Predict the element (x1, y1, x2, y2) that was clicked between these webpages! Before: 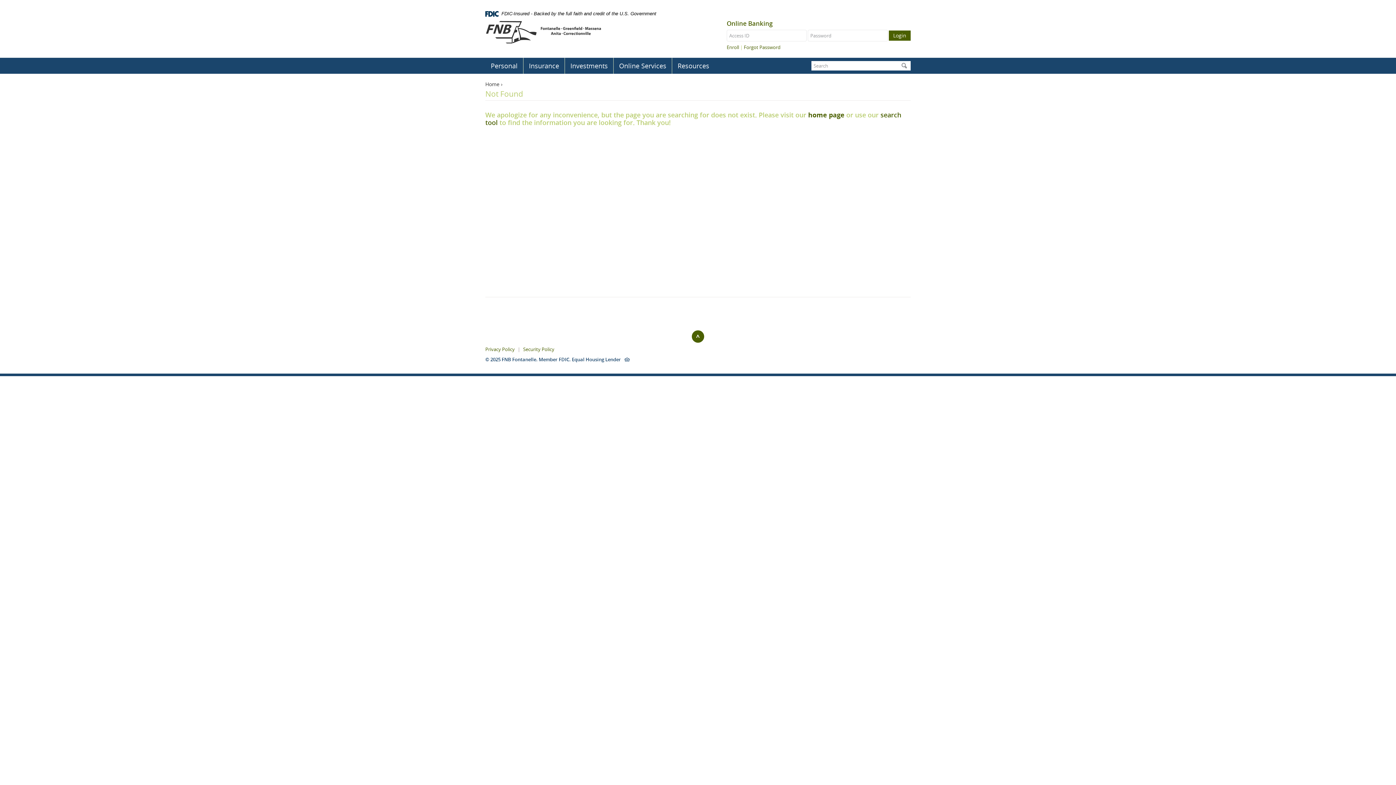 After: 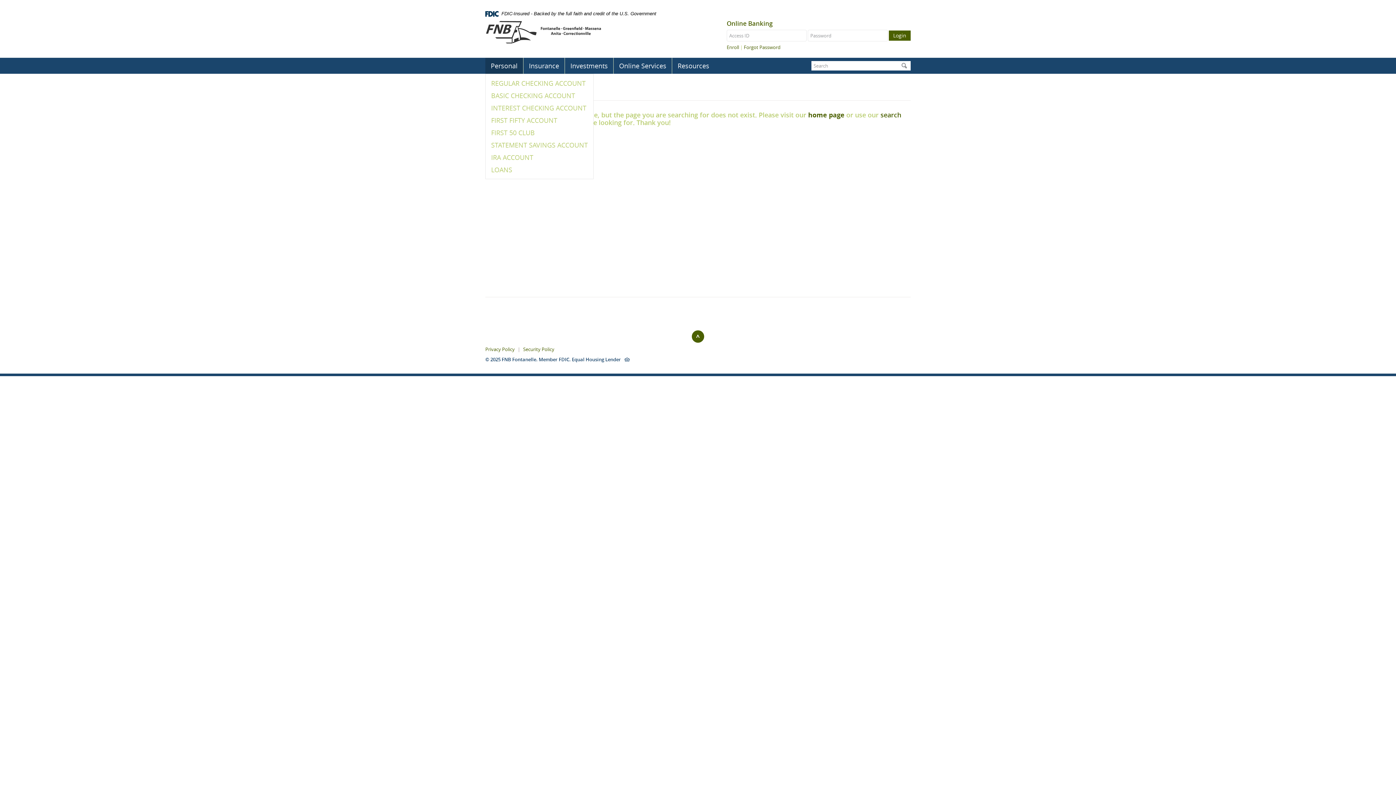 Action: bbox: (485, 57, 523, 73) label: Personal